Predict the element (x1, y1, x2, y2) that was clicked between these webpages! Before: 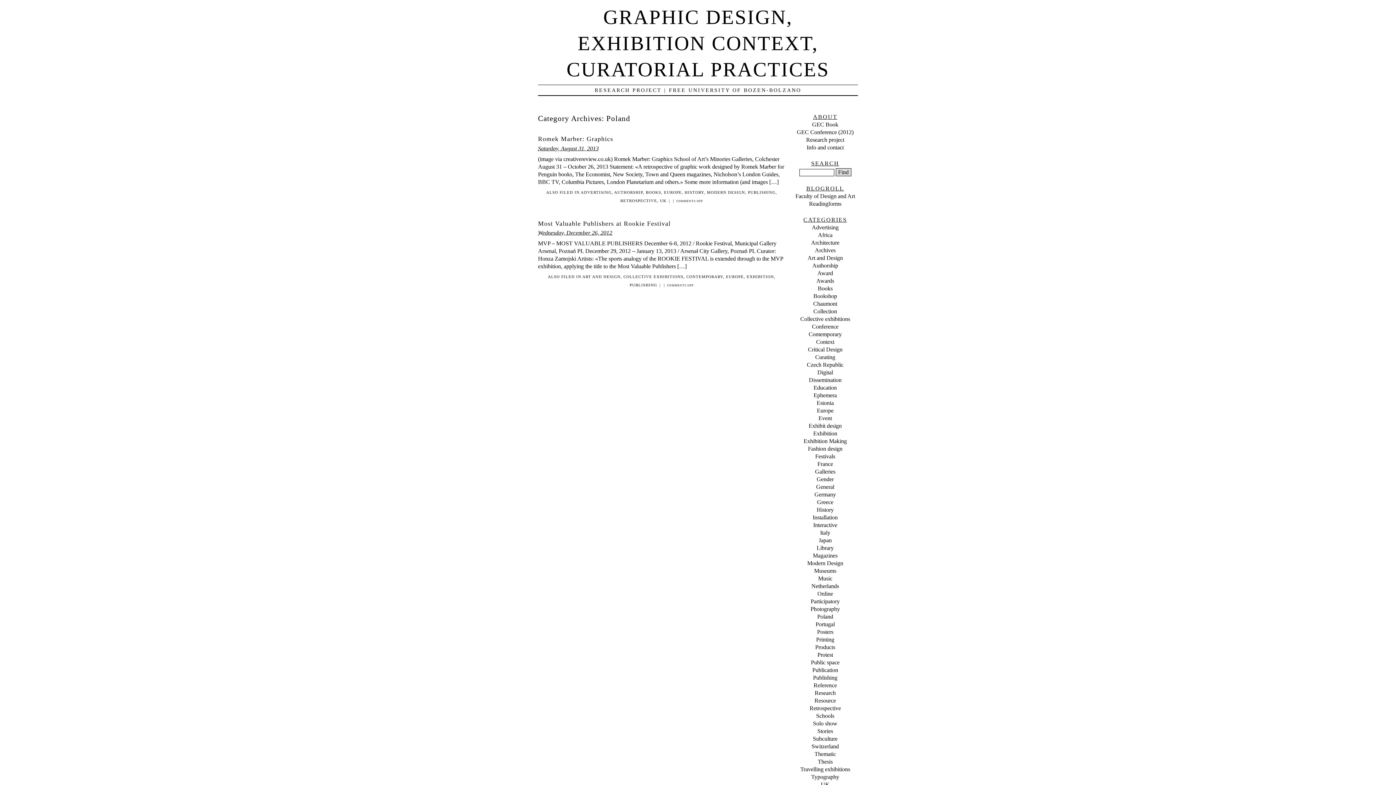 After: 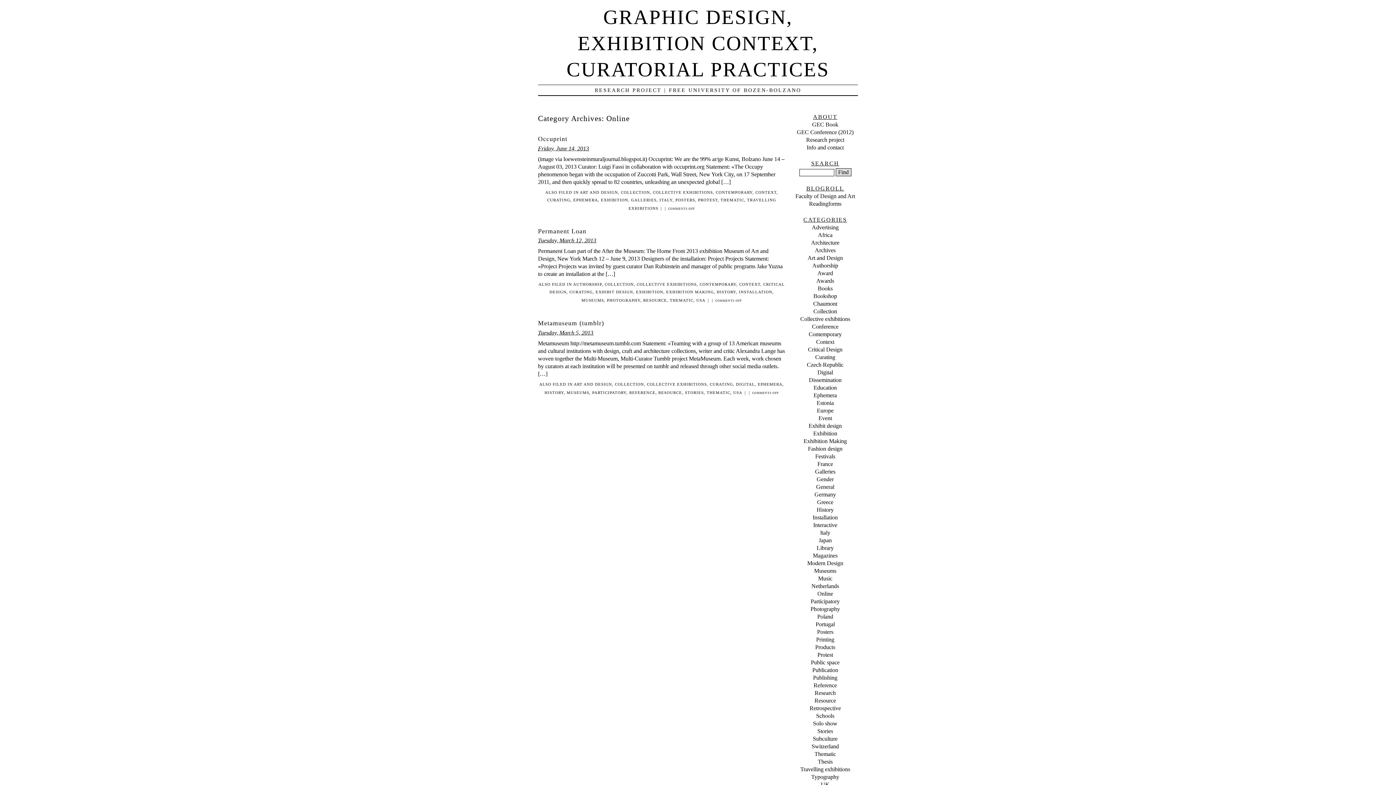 Action: bbox: (817, 590, 833, 597) label: Online